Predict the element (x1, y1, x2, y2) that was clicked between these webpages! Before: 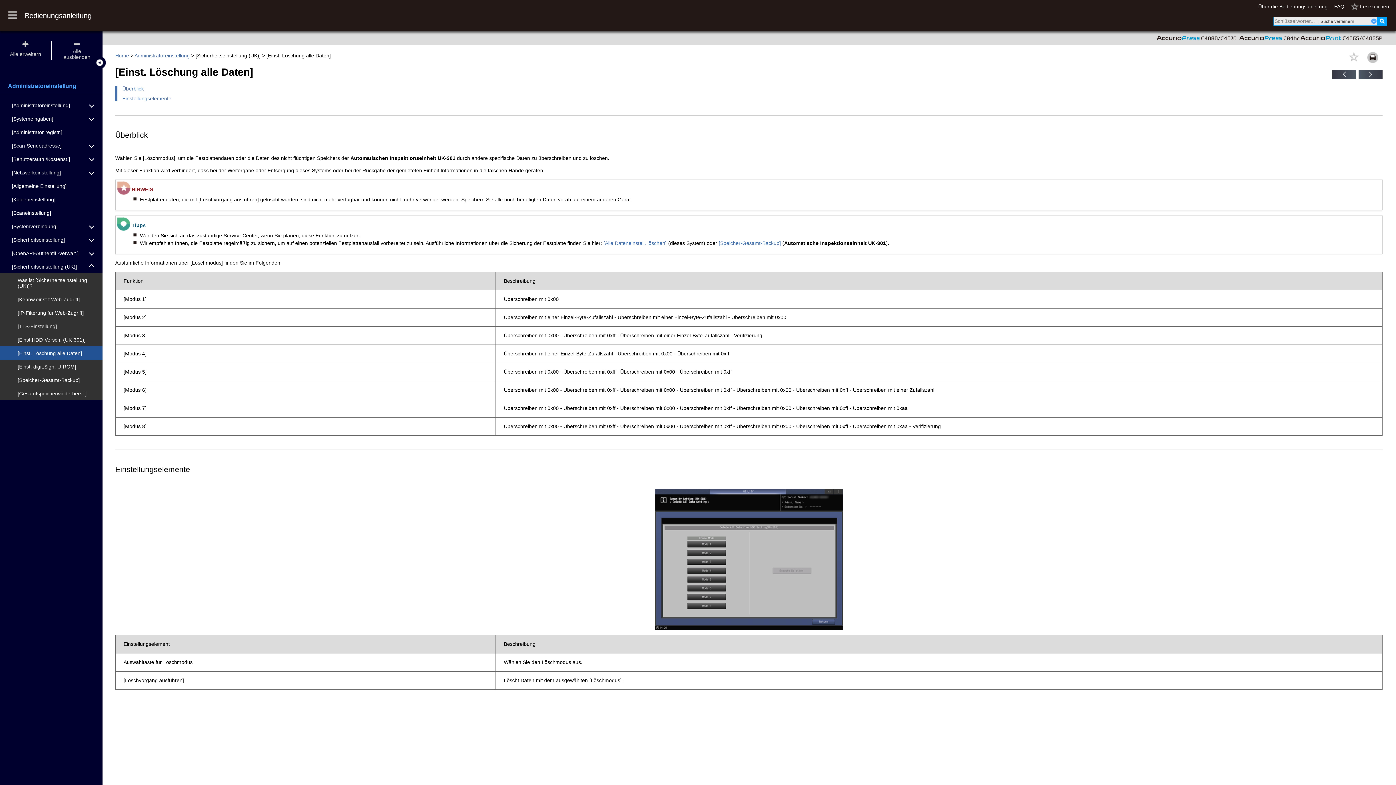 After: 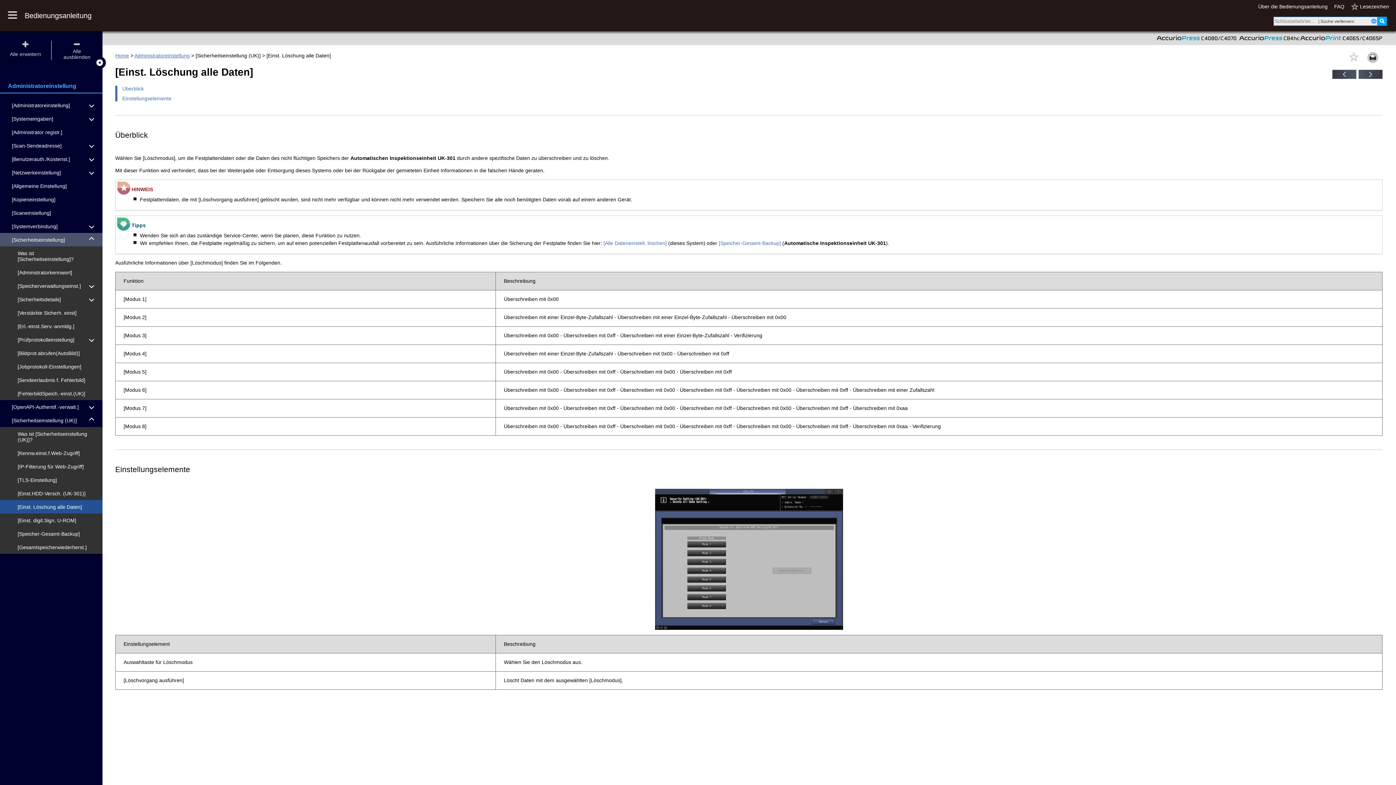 Action: label: [Sicherheitseinstellung] bbox: (0, 233, 102, 246)